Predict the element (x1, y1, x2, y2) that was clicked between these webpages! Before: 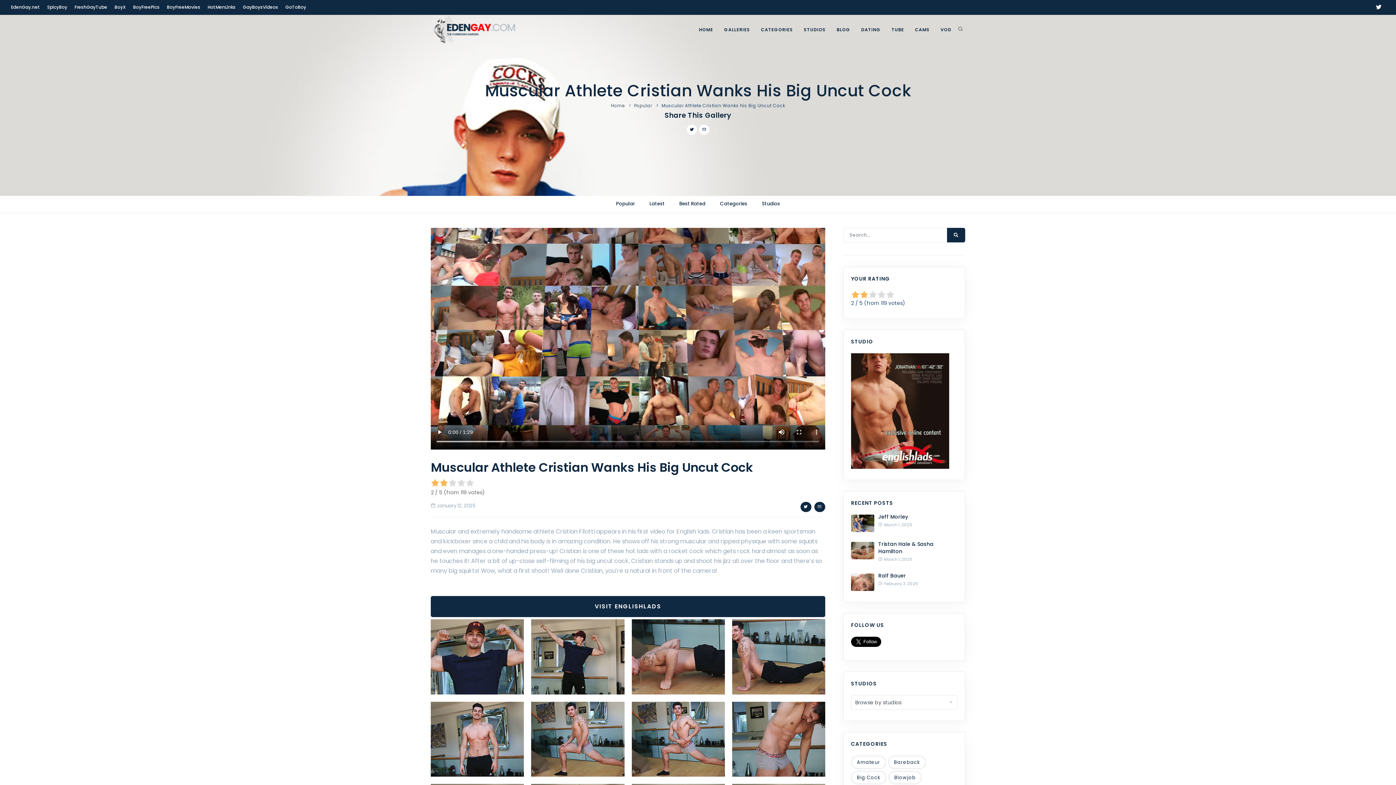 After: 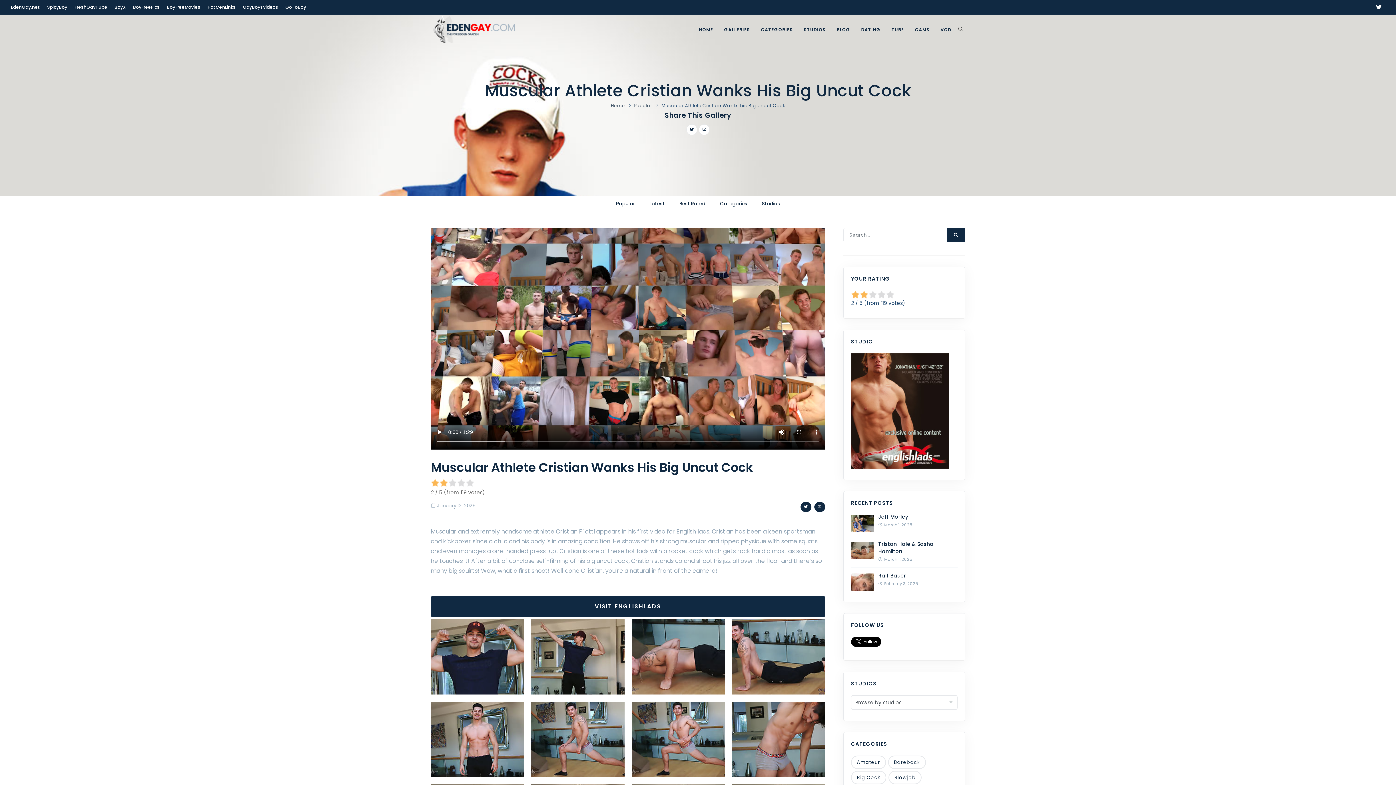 Action: bbox: (114, 0, 125, 14) label: BoyX